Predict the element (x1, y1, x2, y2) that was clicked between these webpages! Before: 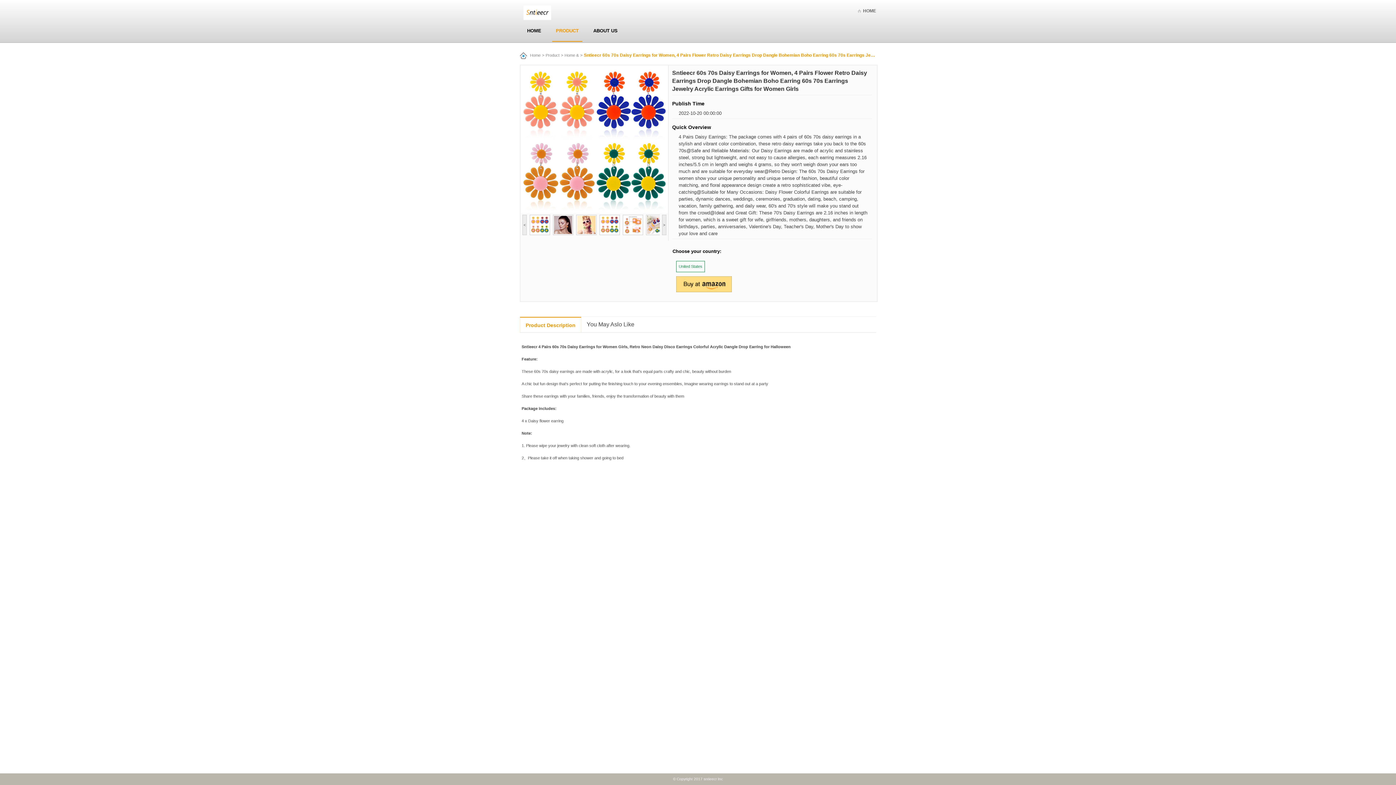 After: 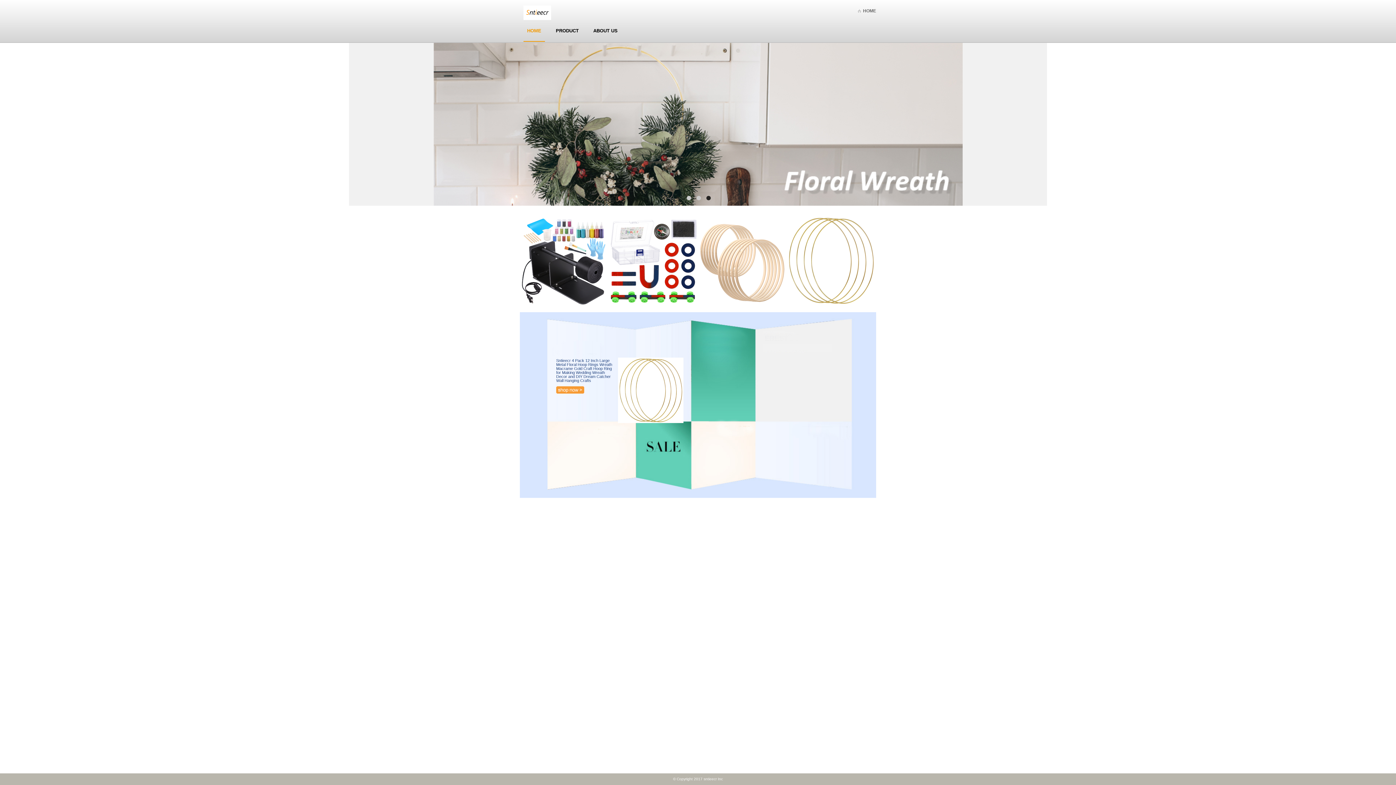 Action: bbox: (530, 53, 540, 57) label: Home